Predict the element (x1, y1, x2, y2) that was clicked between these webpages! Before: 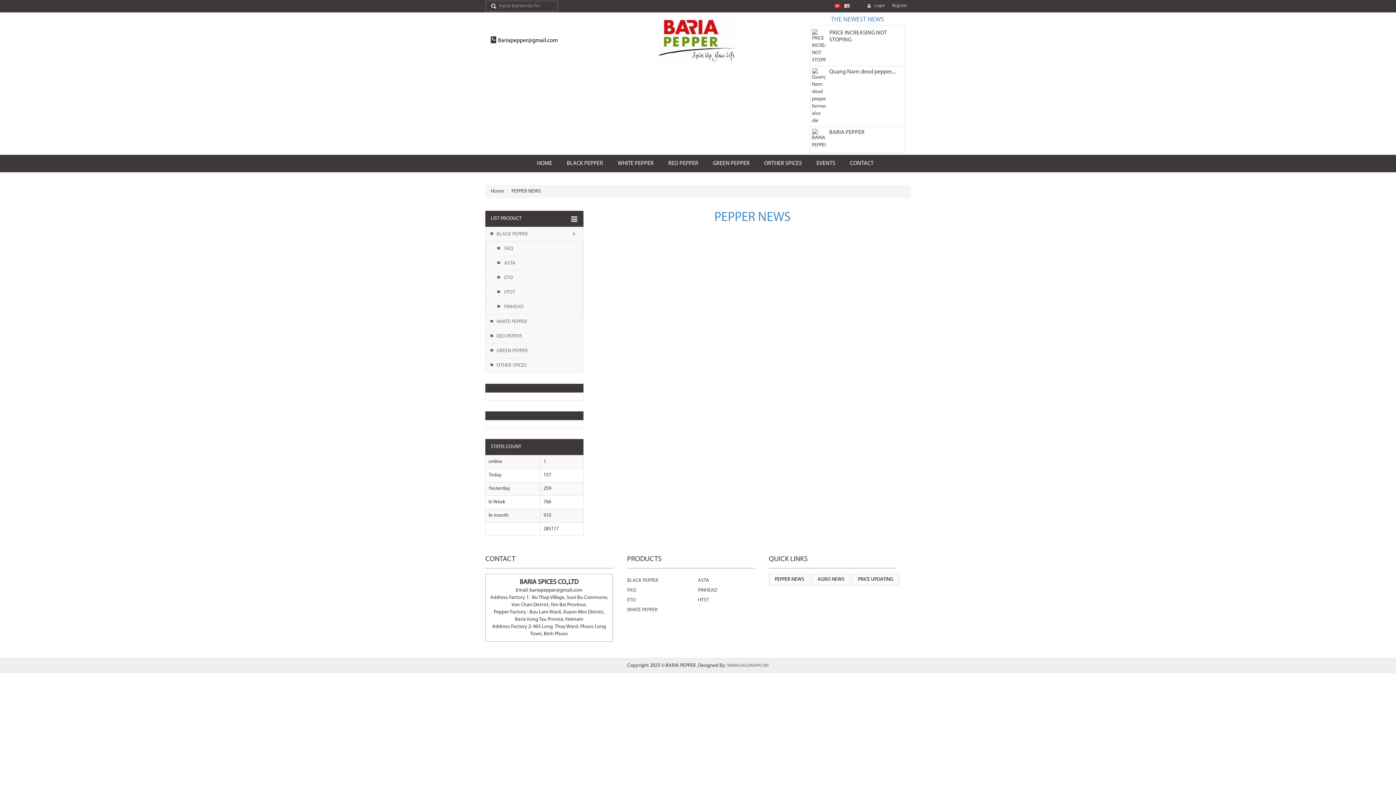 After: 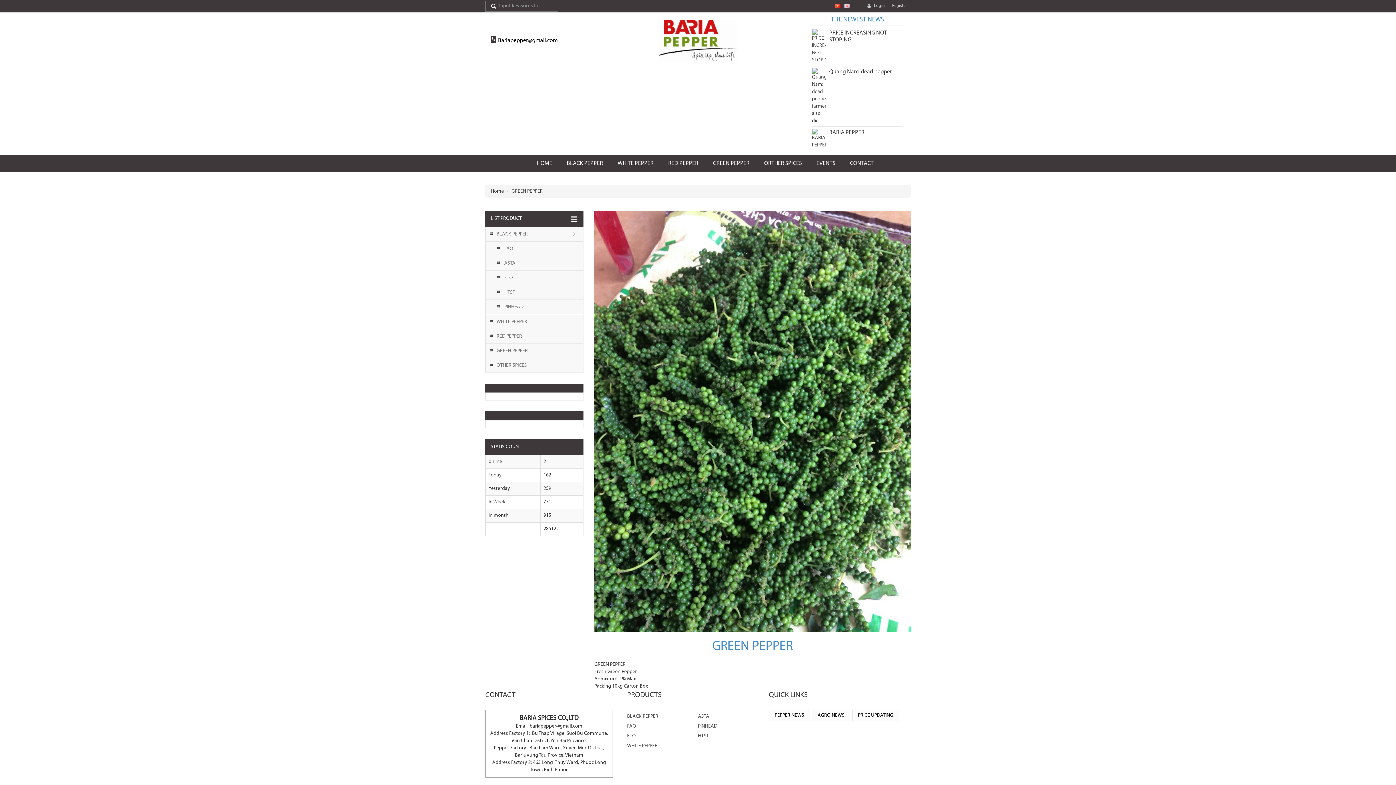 Action: label: GREEN PEPPER bbox: (485, 344, 583, 358)